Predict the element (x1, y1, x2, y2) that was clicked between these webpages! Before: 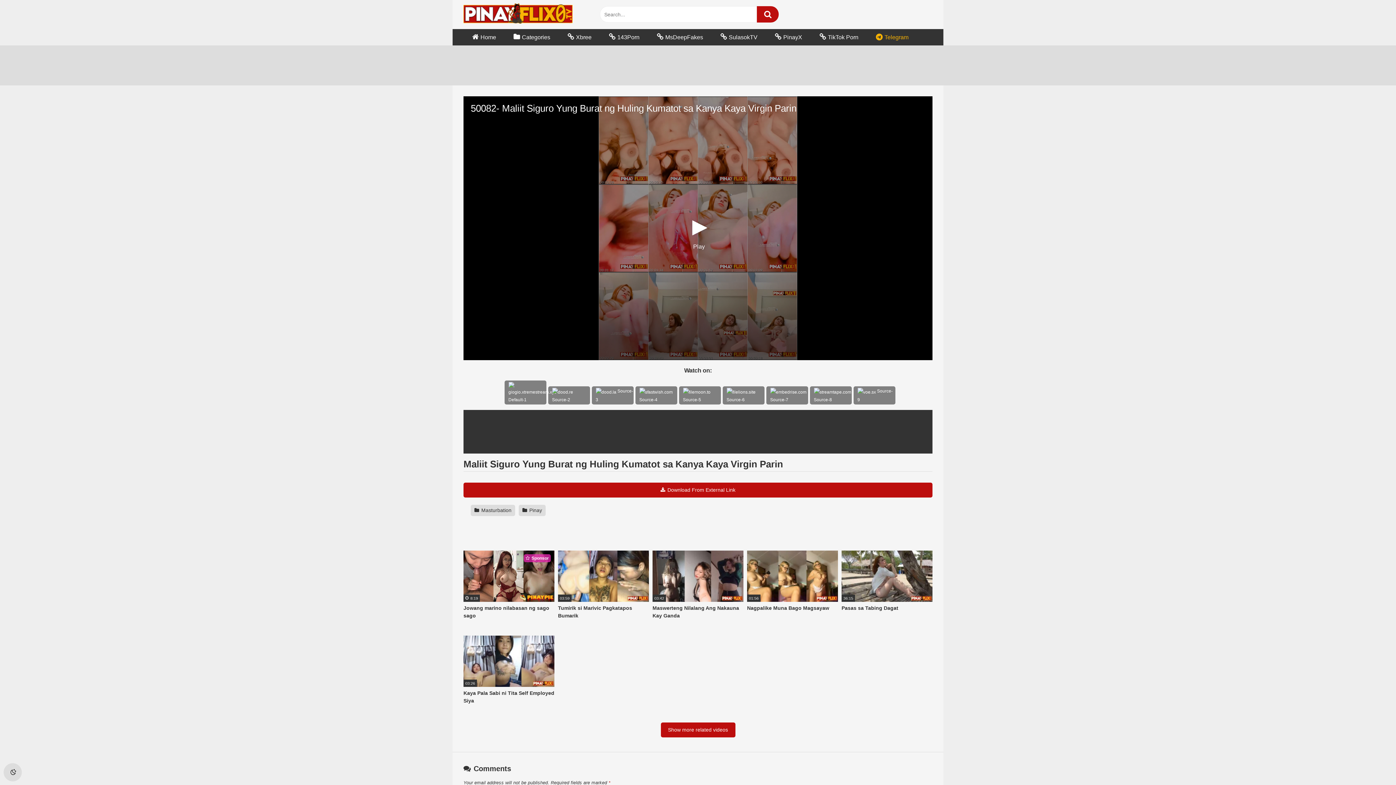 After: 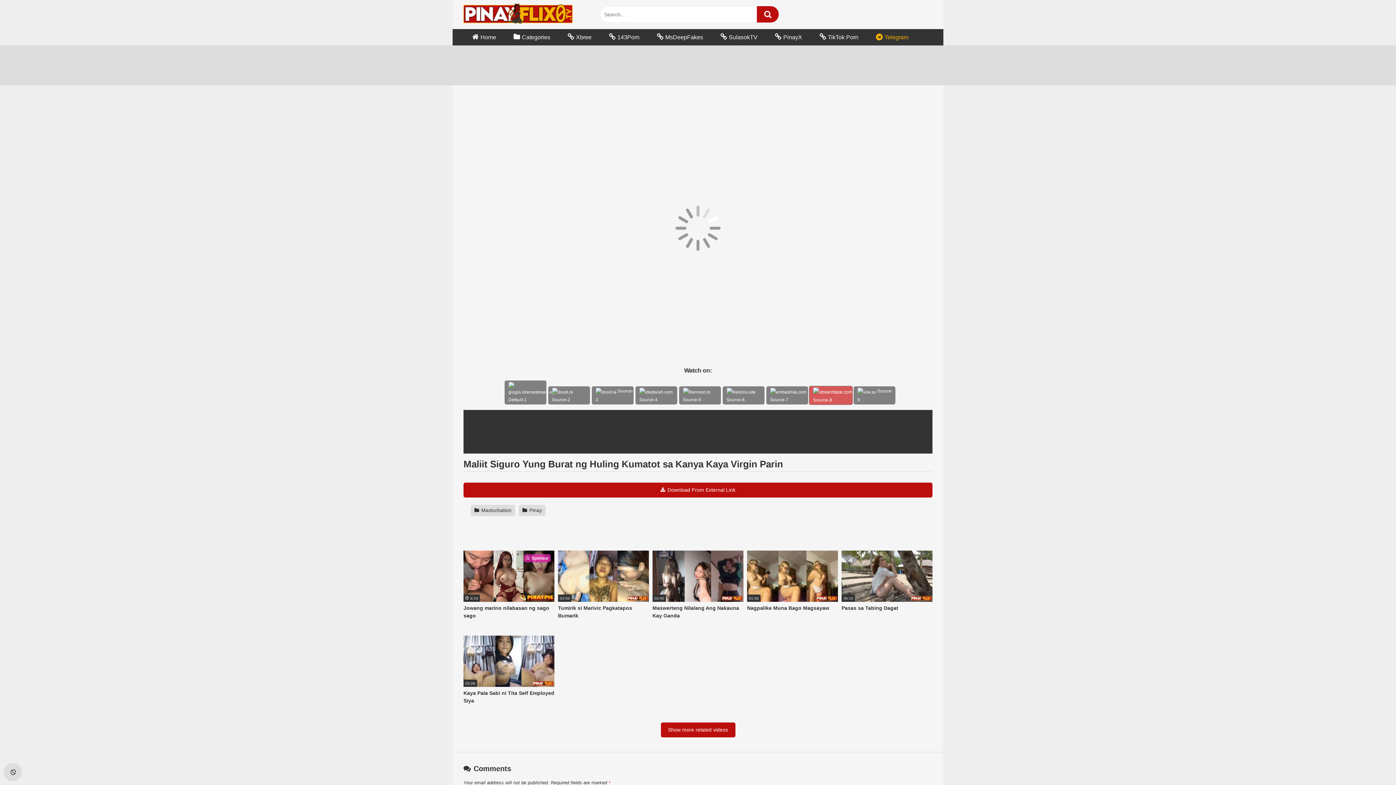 Action: label:  Source-8 bbox: (810, 396, 853, 402)